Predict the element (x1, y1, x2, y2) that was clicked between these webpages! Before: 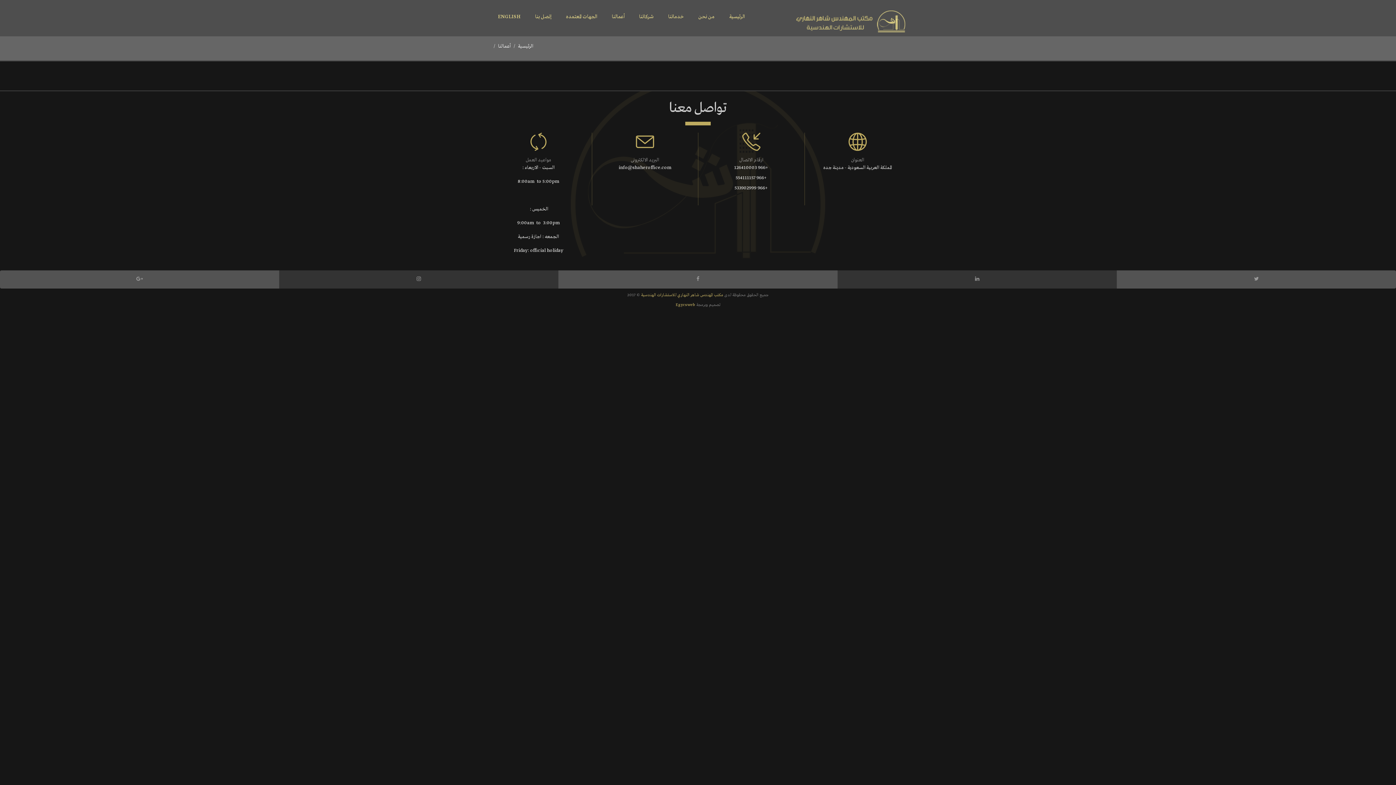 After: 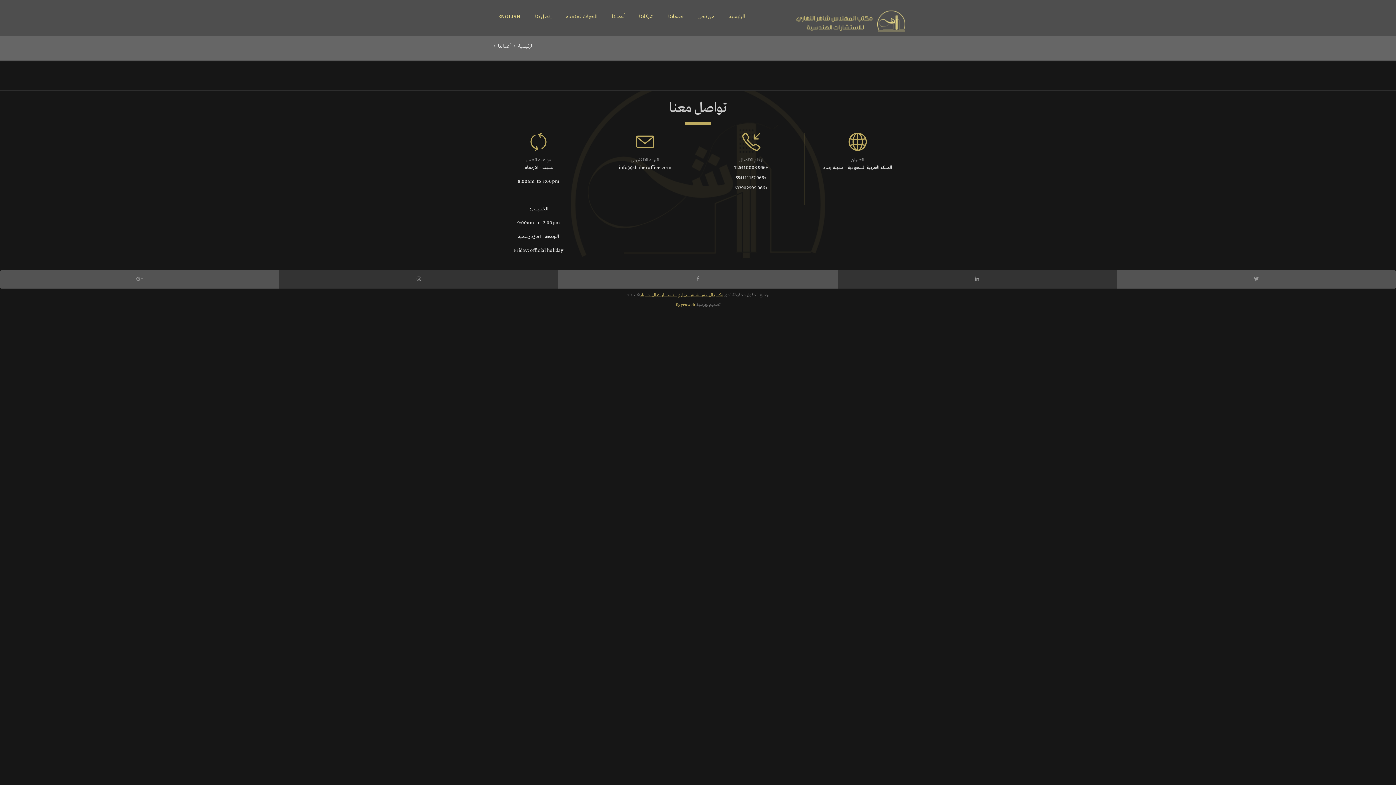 Action: label: مكتب المهندس شاهر النهاري للاستشارات الهندسية  bbox: (640, 292, 723, 297)